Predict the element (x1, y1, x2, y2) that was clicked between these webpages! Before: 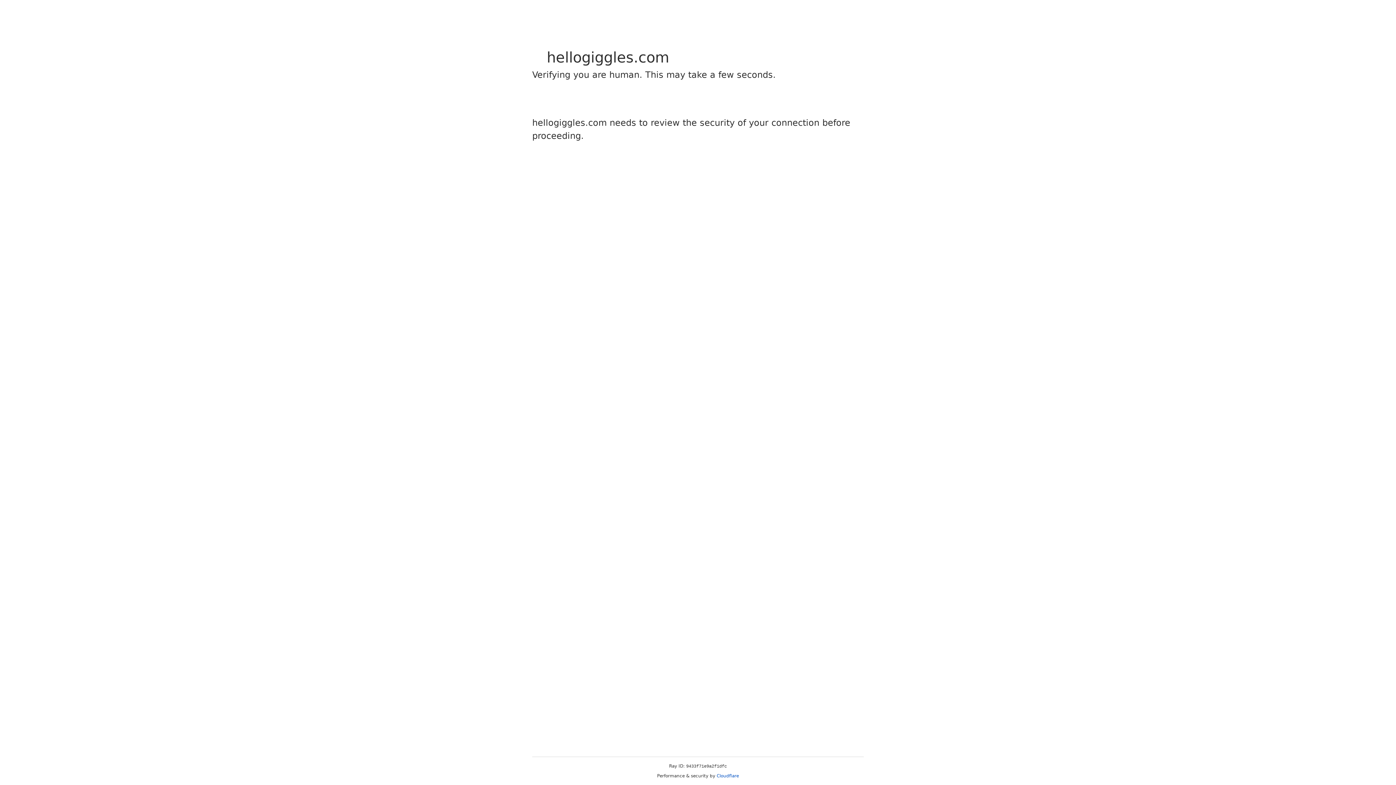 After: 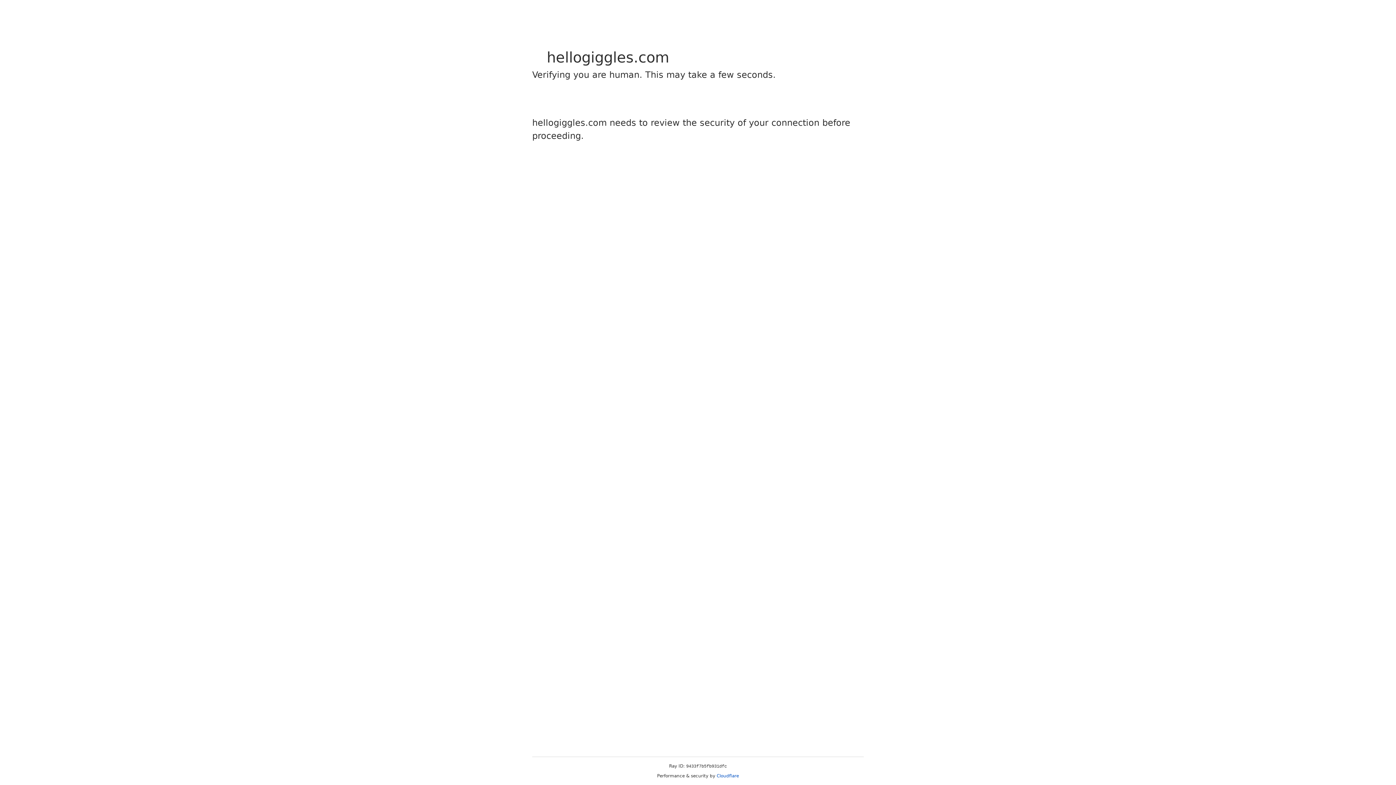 Action: bbox: (716, 773, 739, 778) label: Cloudflare